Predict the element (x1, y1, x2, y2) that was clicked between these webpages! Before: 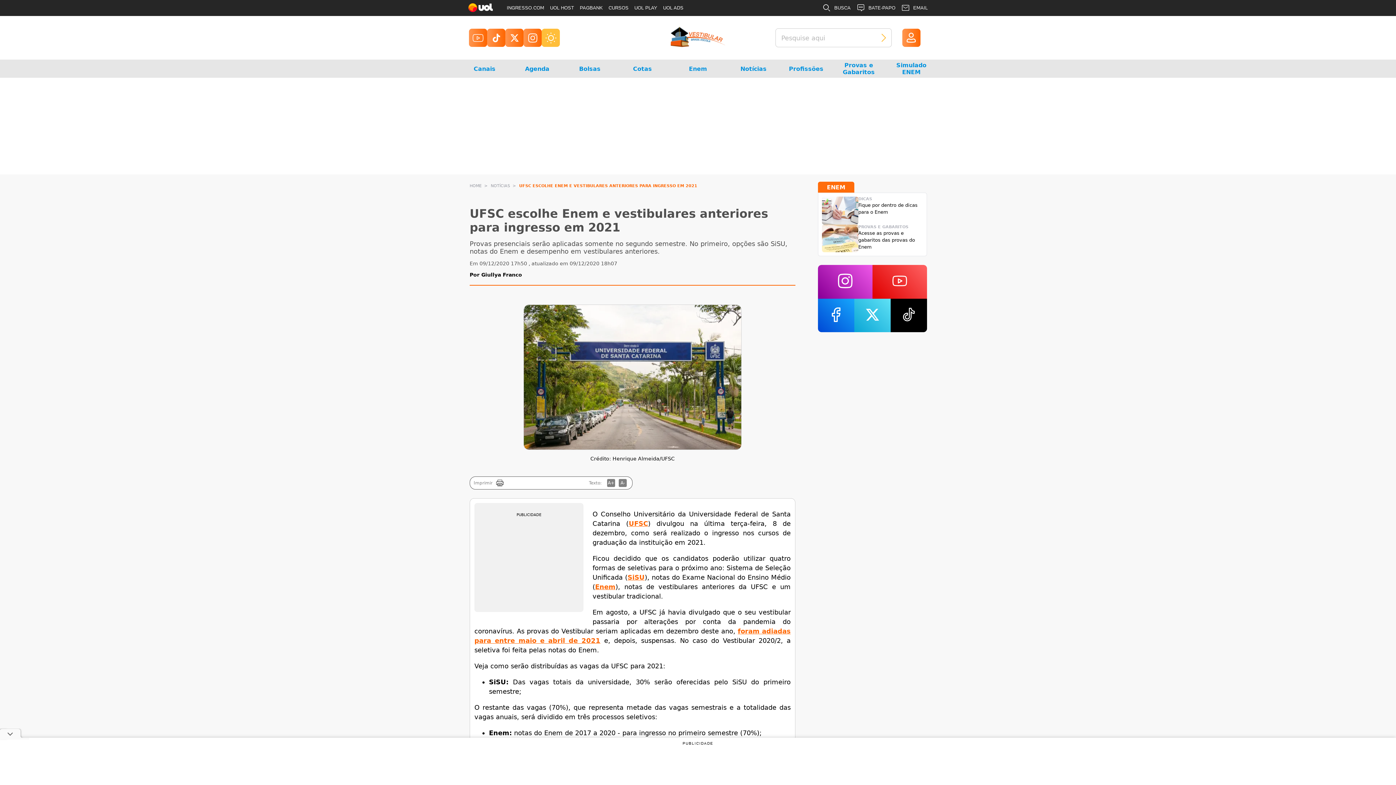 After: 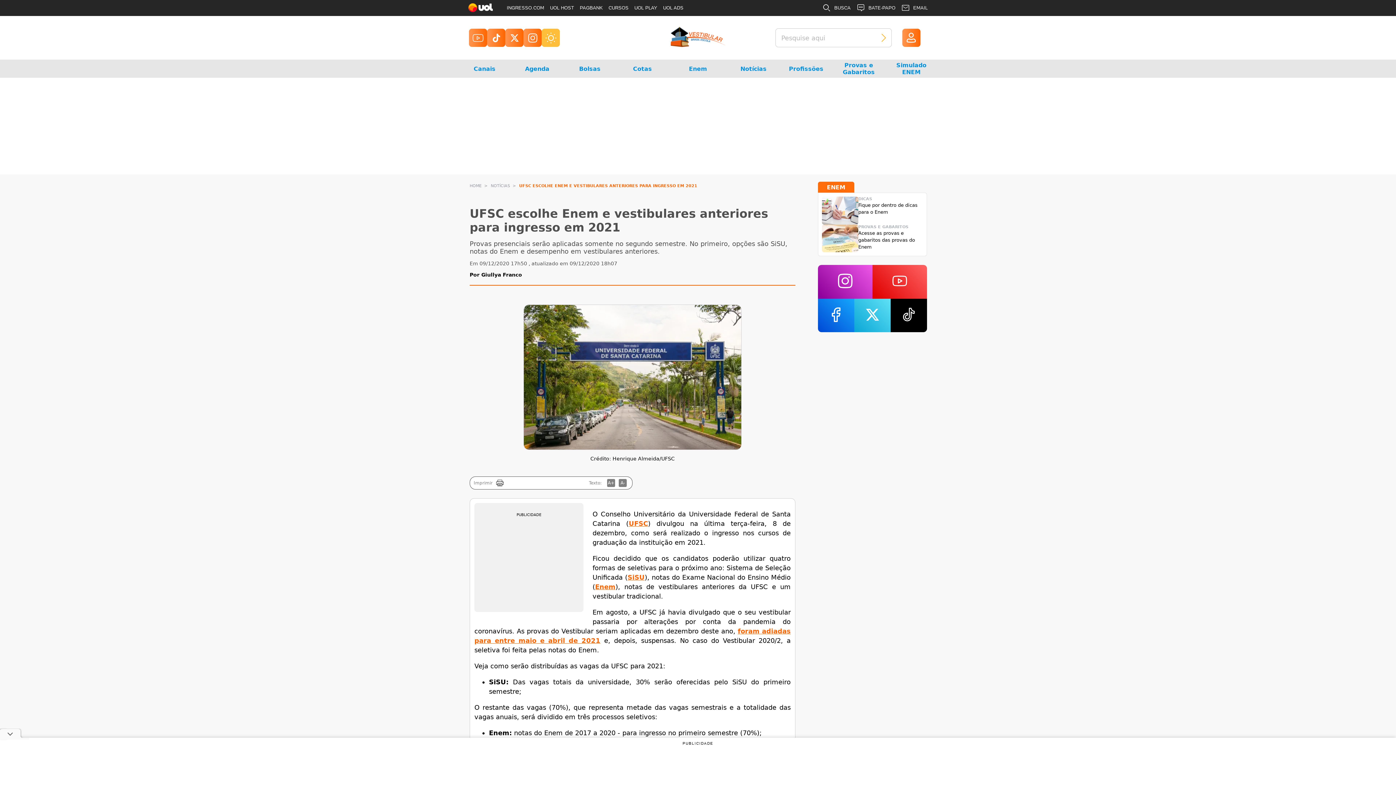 Action: bbox: (487, 28, 505, 46)